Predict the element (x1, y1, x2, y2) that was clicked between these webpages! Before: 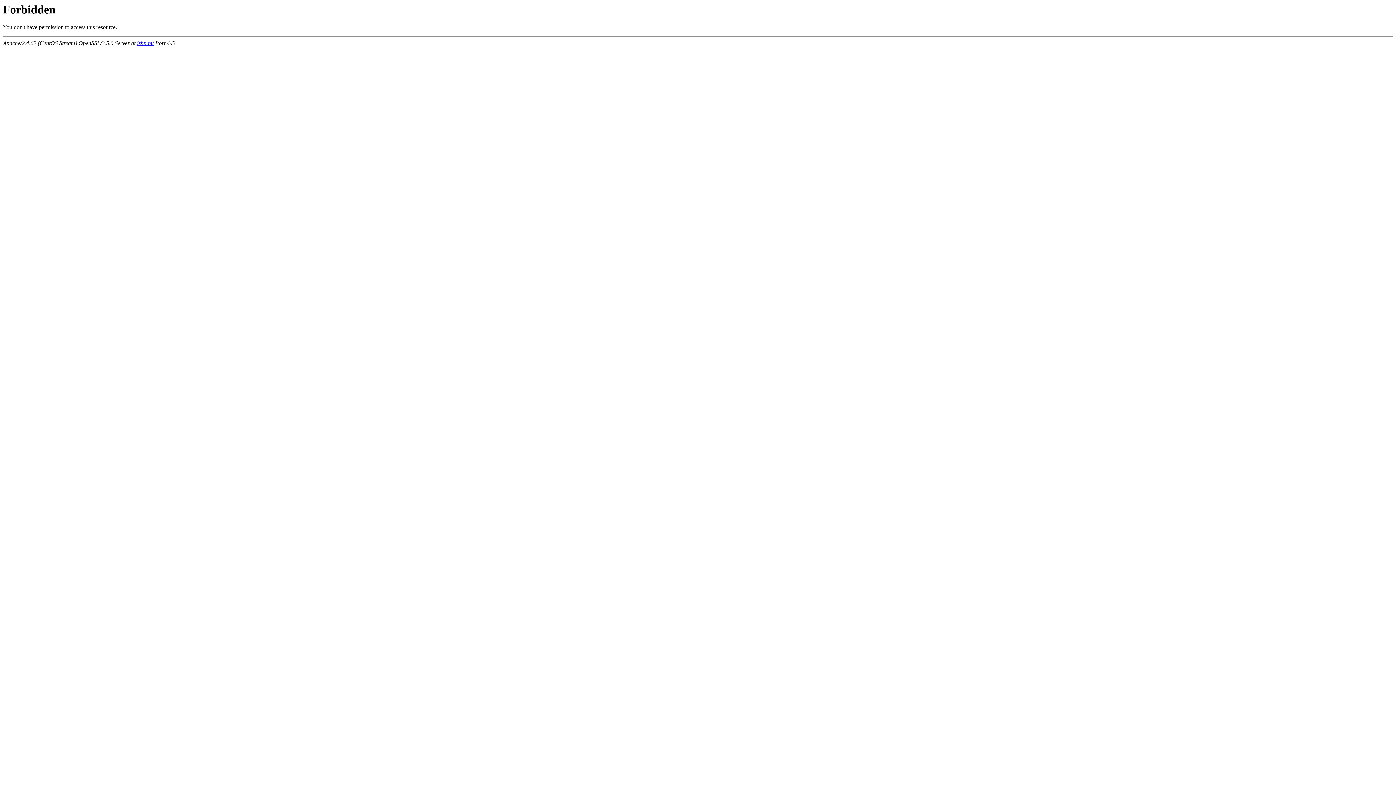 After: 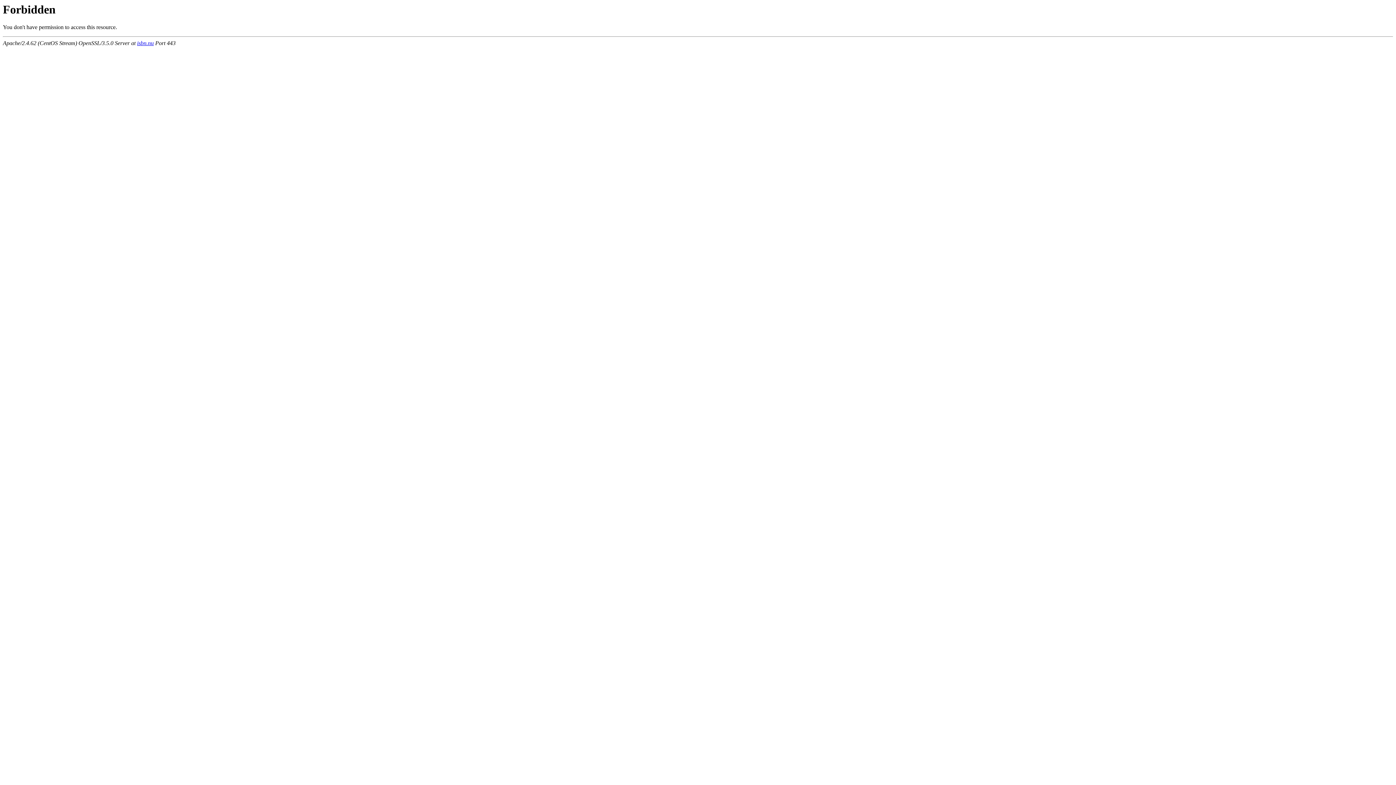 Action: bbox: (137, 40, 153, 46) label: isbn.nu